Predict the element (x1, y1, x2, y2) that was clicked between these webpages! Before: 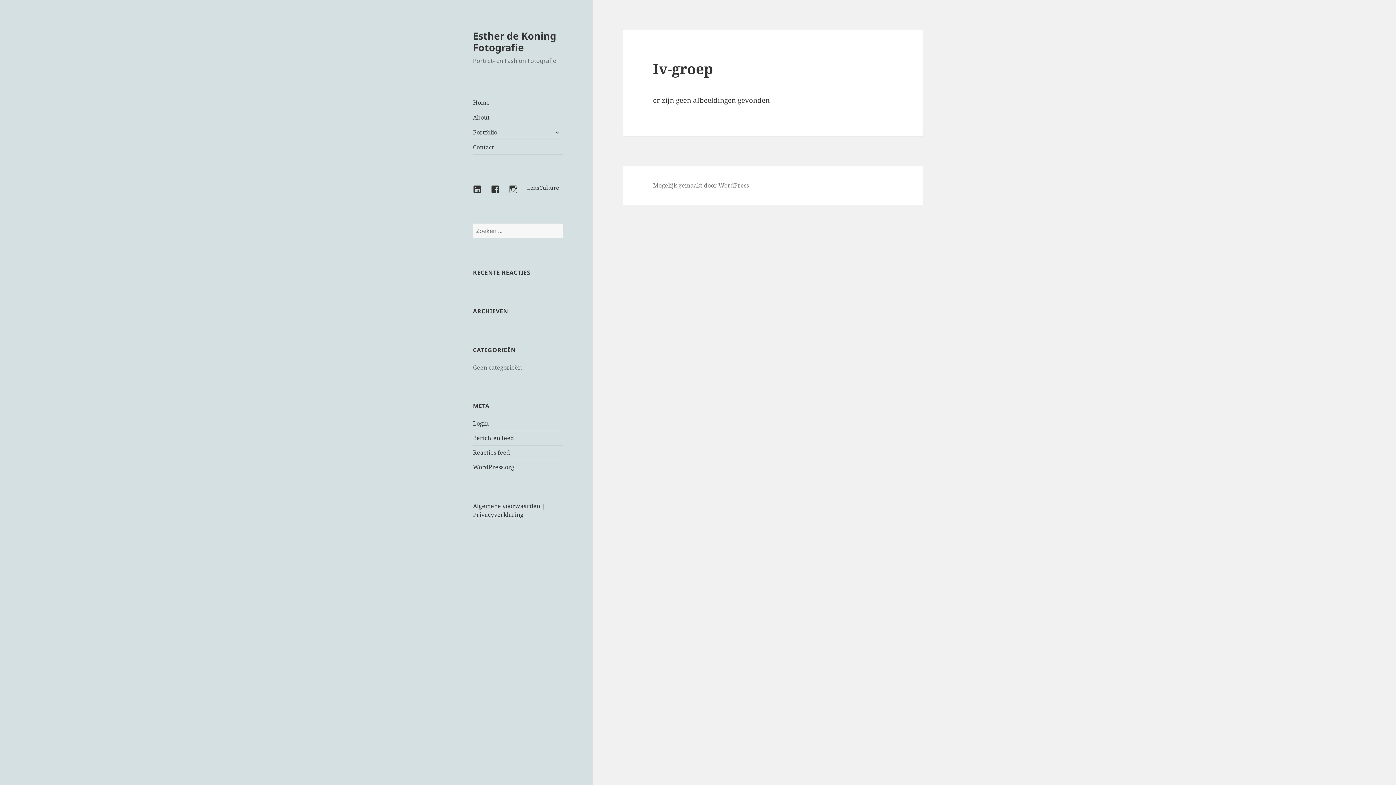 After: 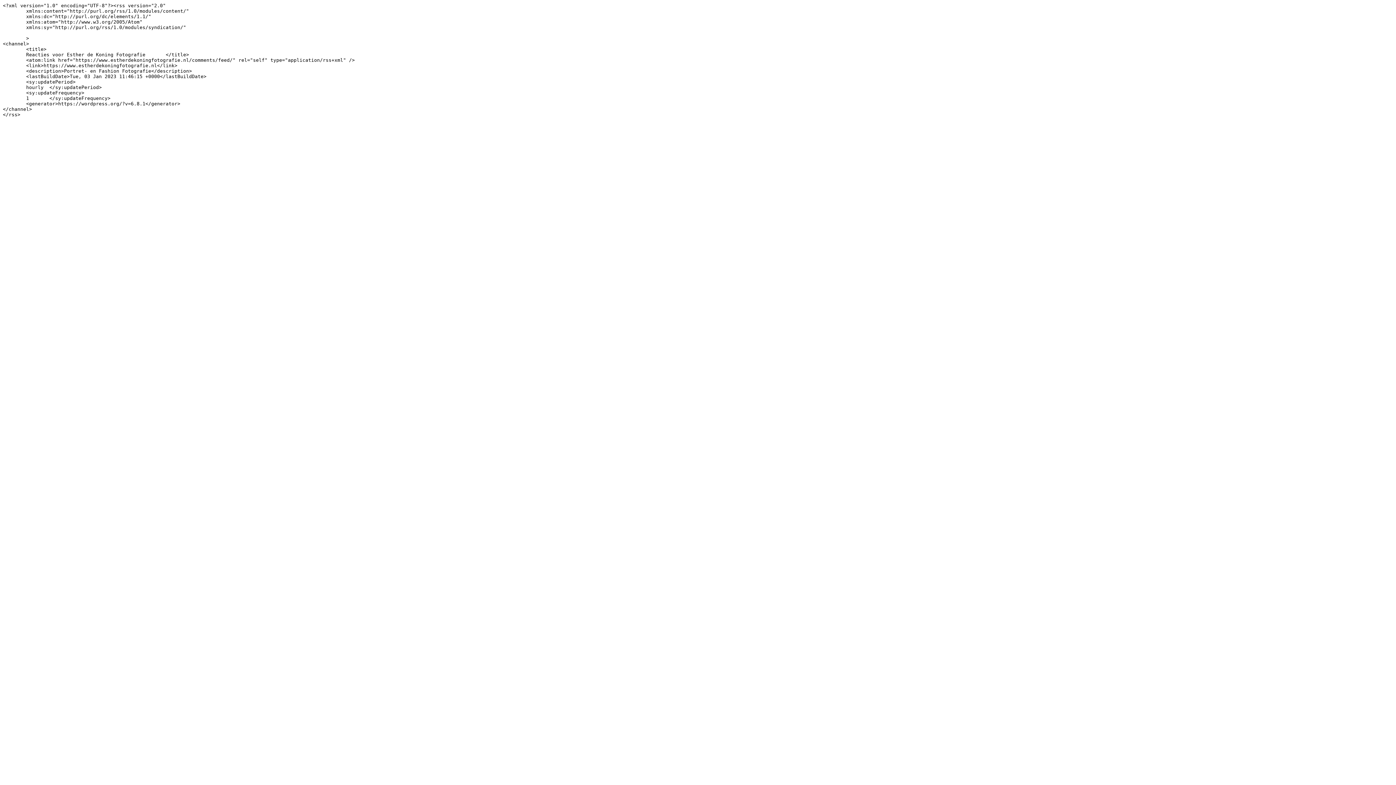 Action: bbox: (473, 448, 510, 456) label: Reacties feed